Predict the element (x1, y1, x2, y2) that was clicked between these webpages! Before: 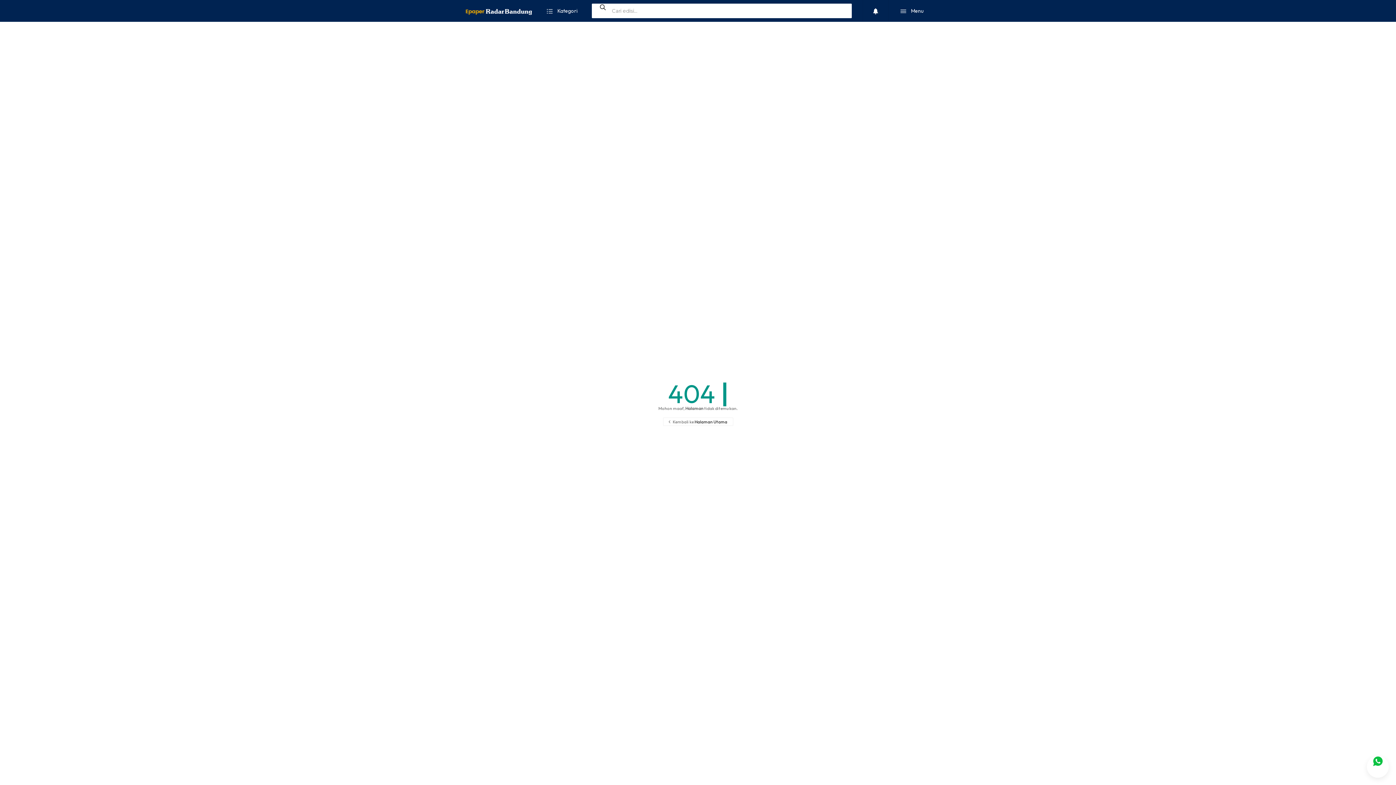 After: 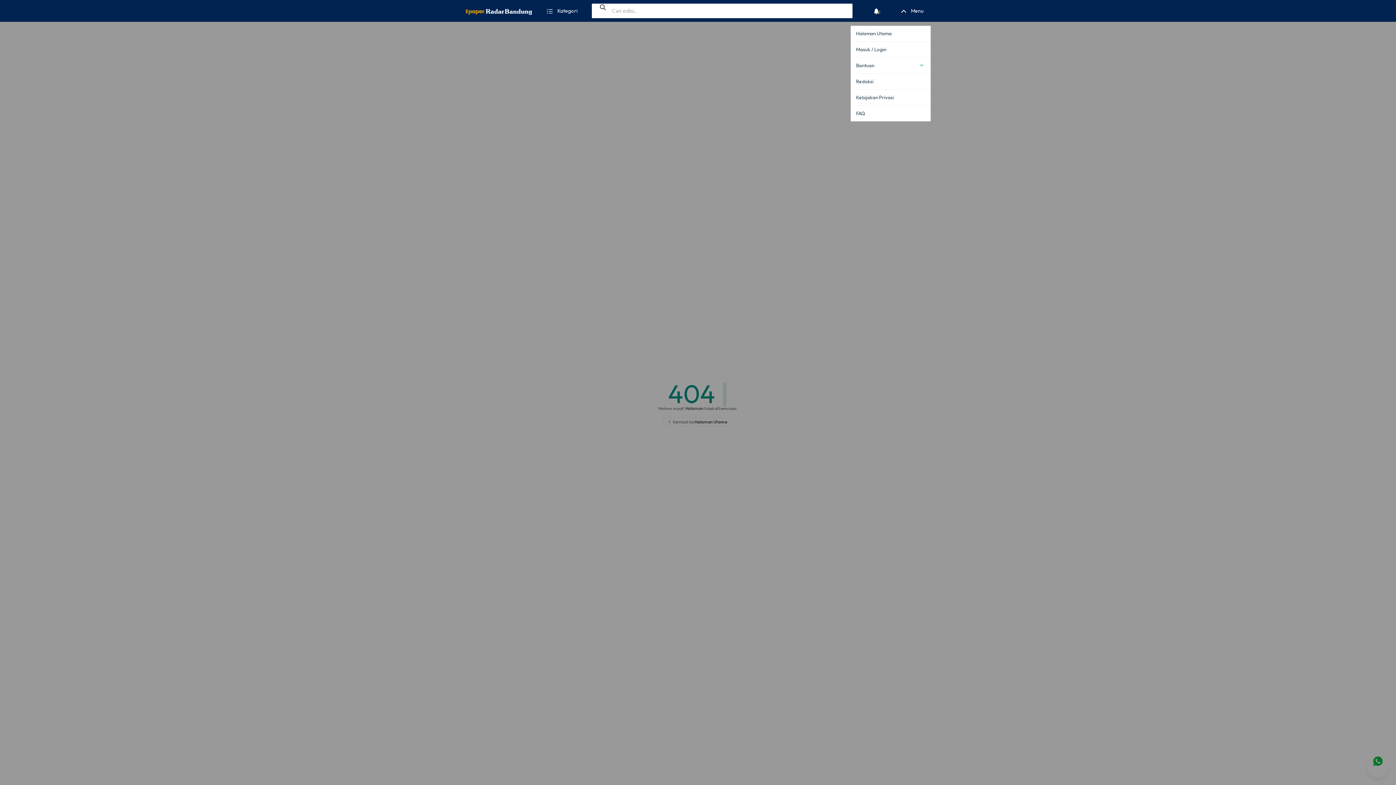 Action: bbox: (893, 3, 930, 18) label:  Menu